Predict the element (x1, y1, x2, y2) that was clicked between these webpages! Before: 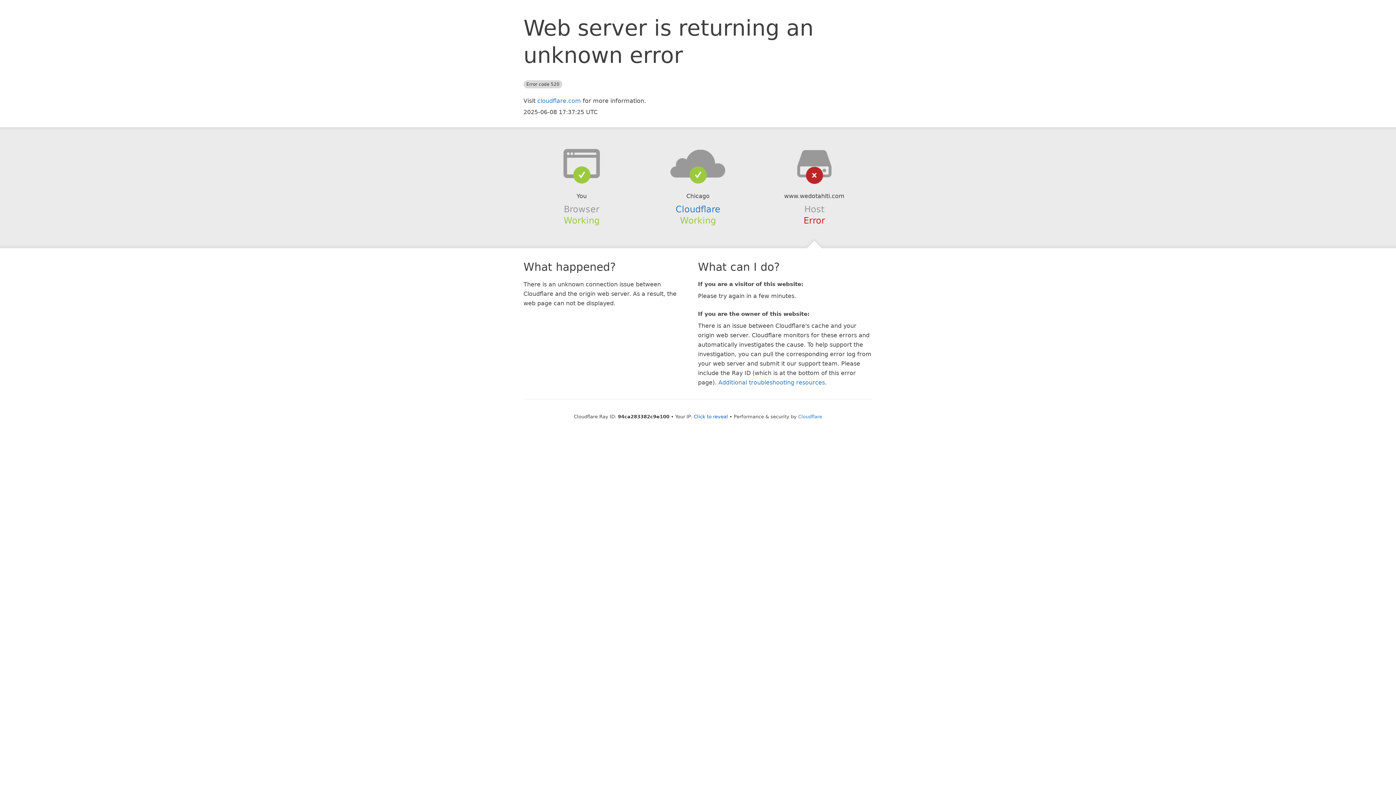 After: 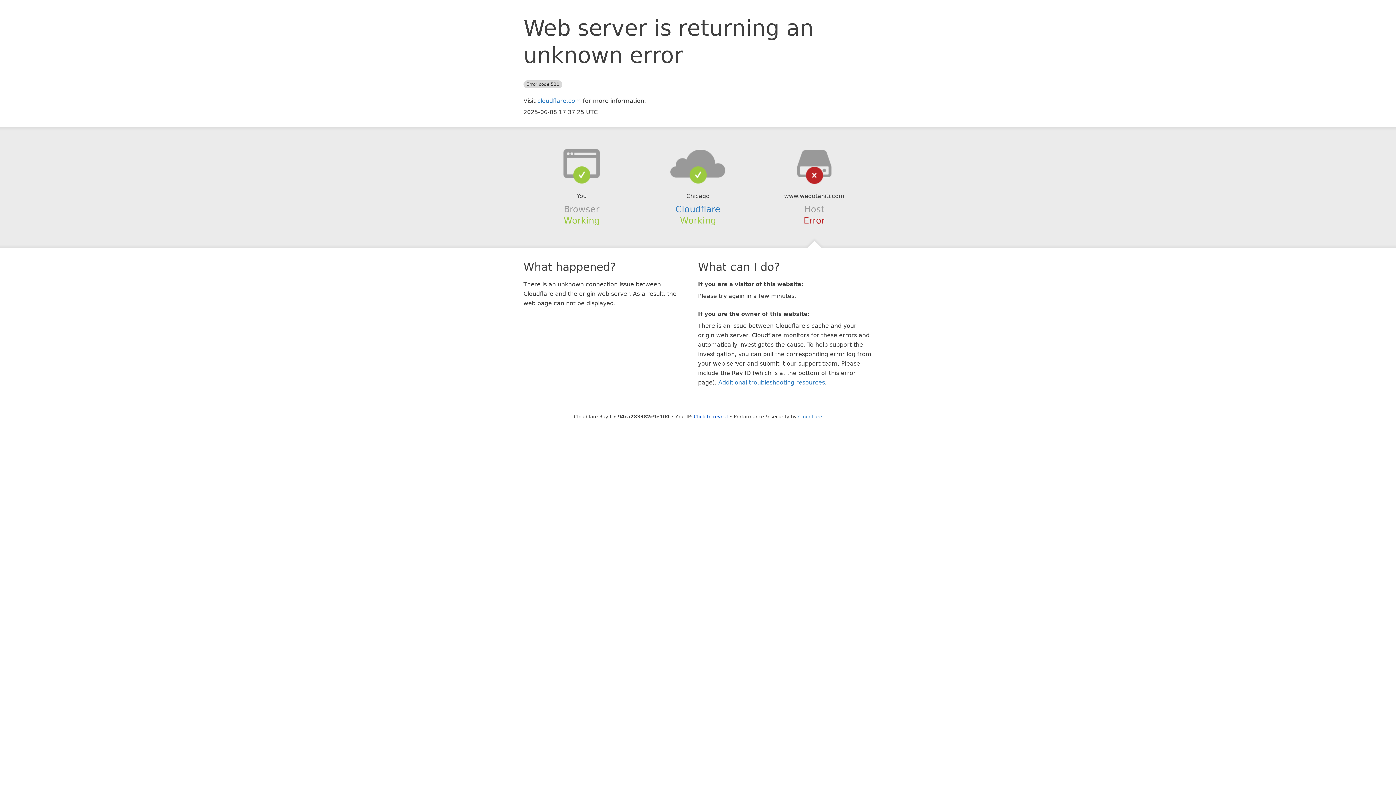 Action: bbox: (639, 148, 756, 178)